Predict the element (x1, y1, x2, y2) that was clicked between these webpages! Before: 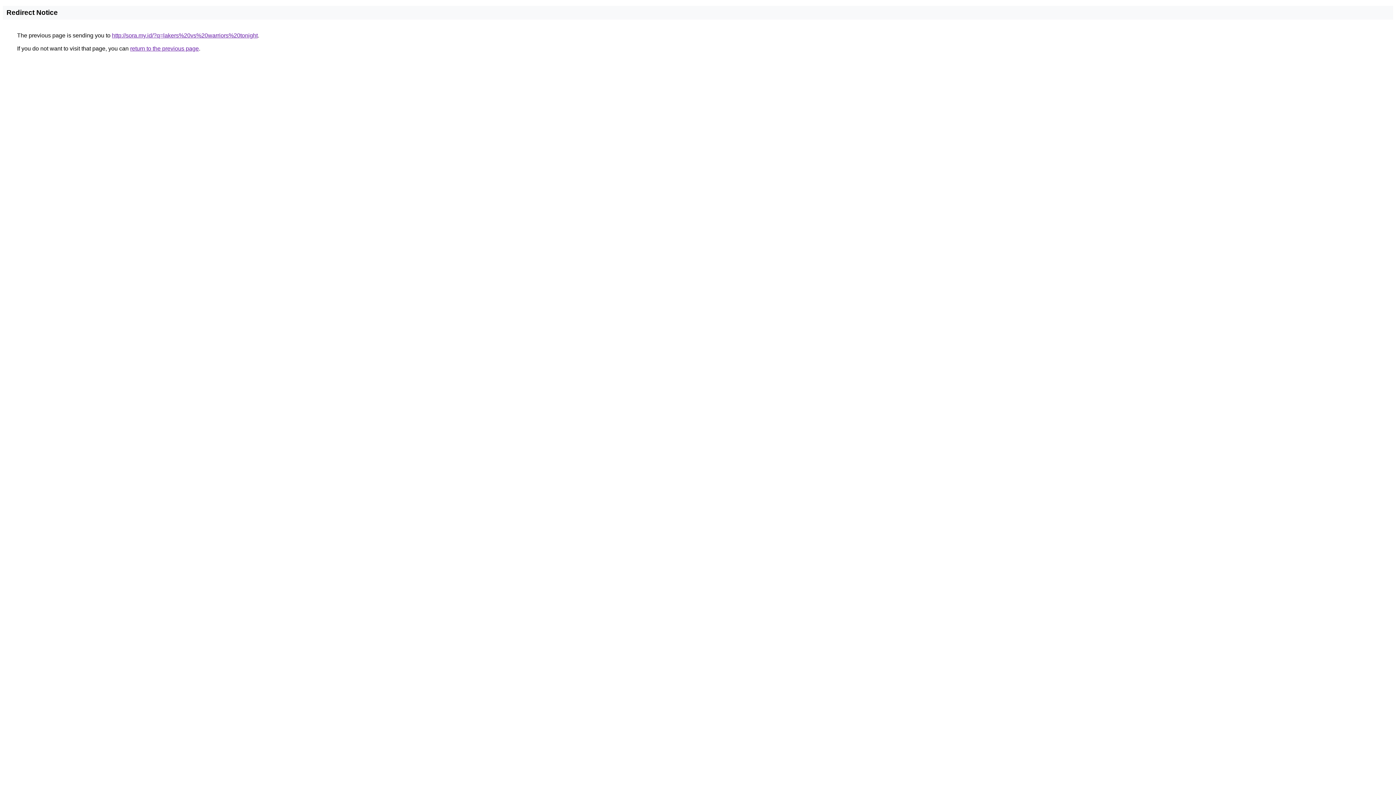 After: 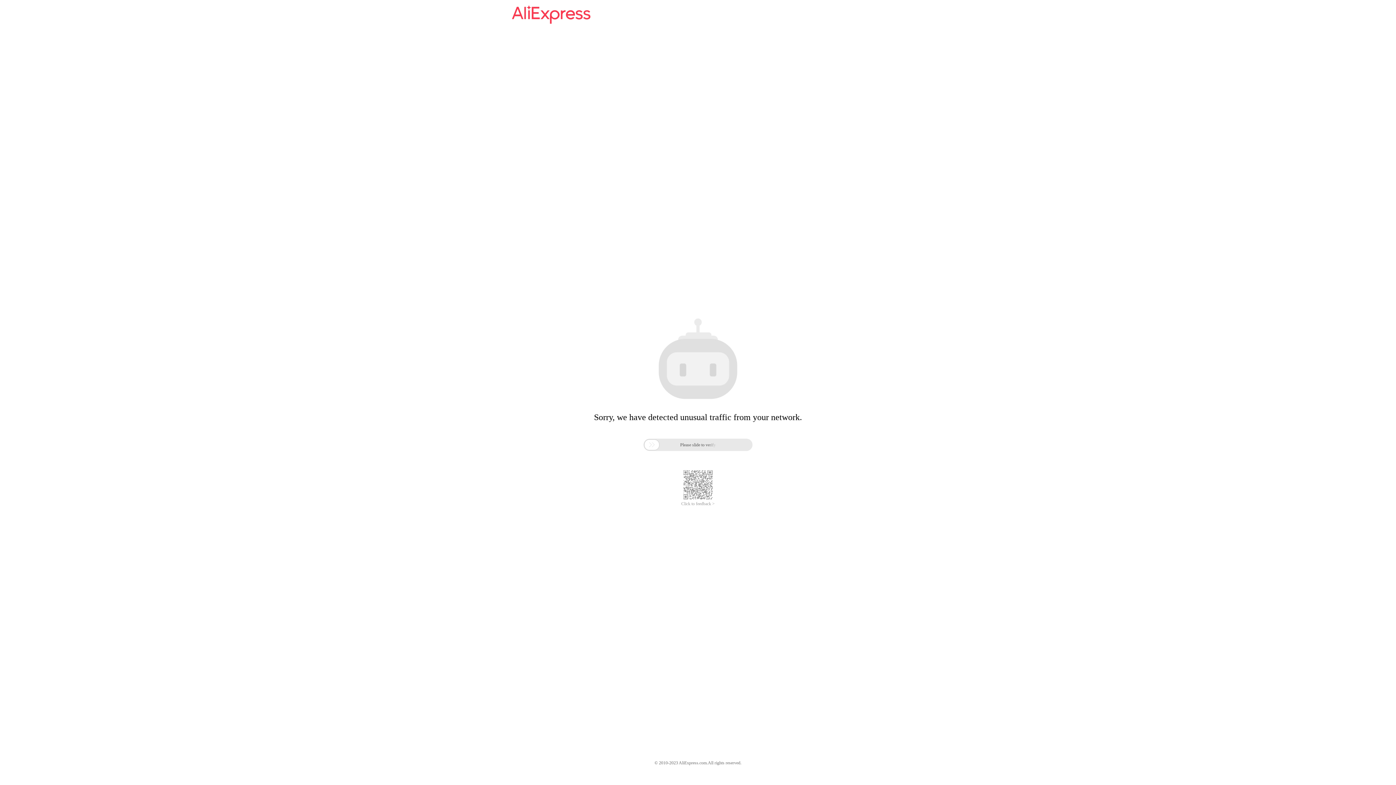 Action: label: http://sora.my.id/?q=lakers%20vs%20warriors%20tonight bbox: (112, 32, 257, 38)